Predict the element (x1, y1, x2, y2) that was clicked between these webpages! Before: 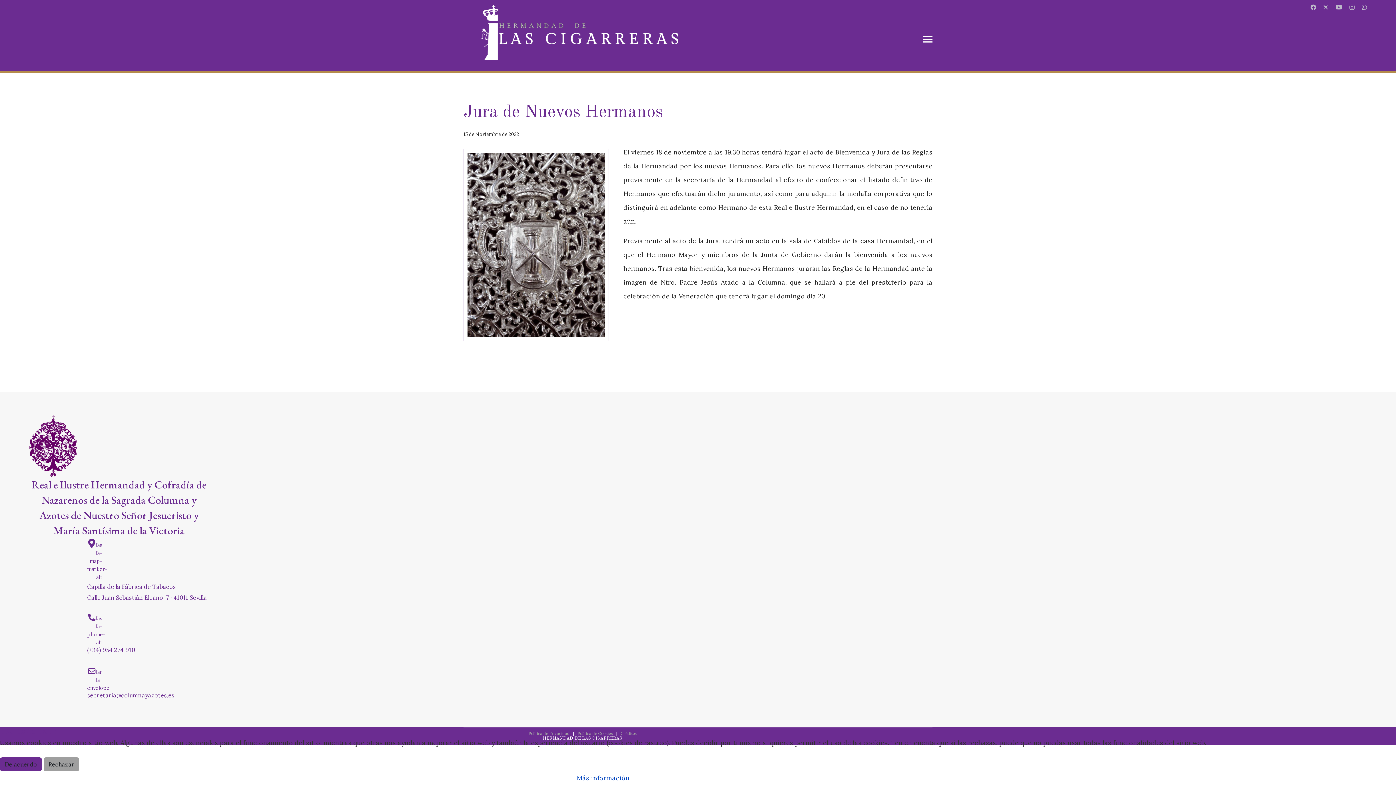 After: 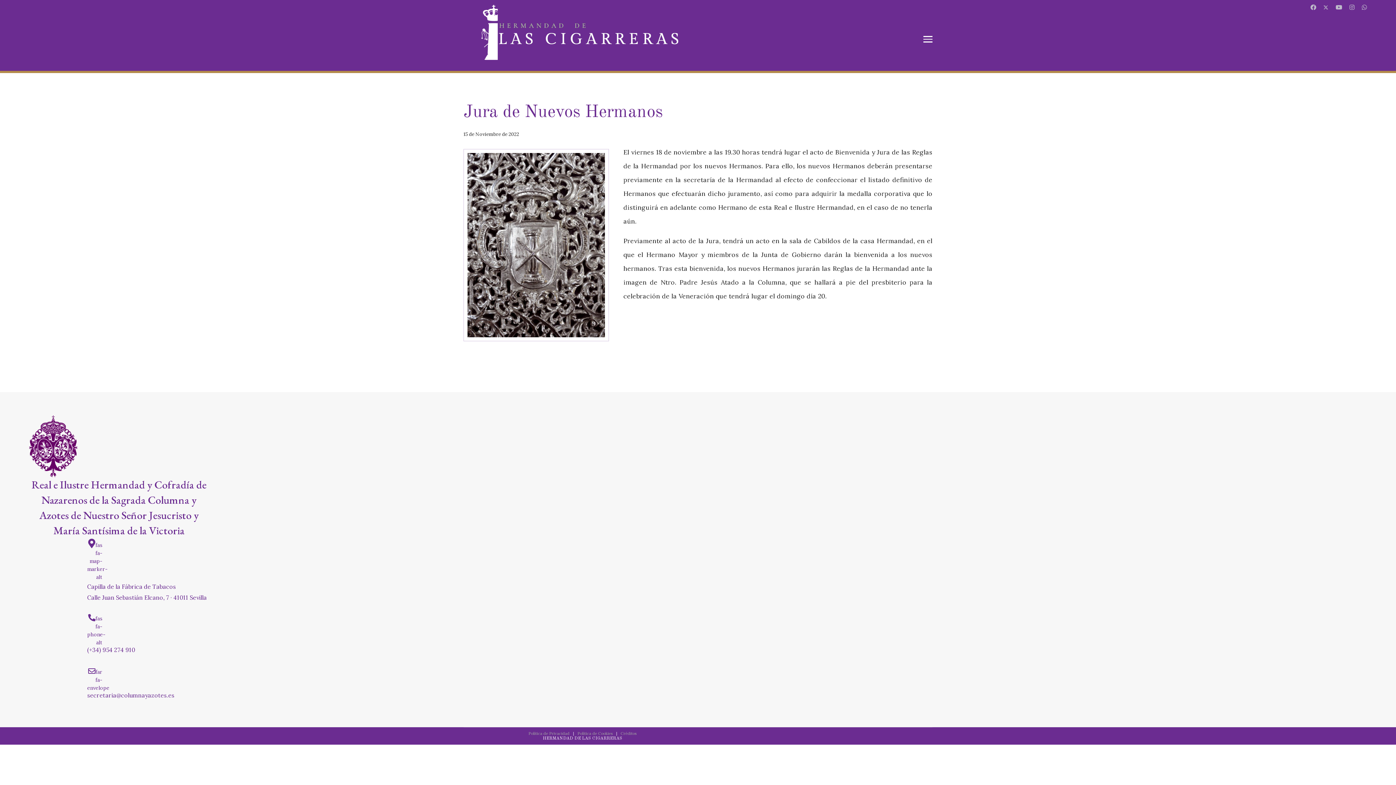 Action: label: De acuerdo bbox: (0, 757, 41, 771)